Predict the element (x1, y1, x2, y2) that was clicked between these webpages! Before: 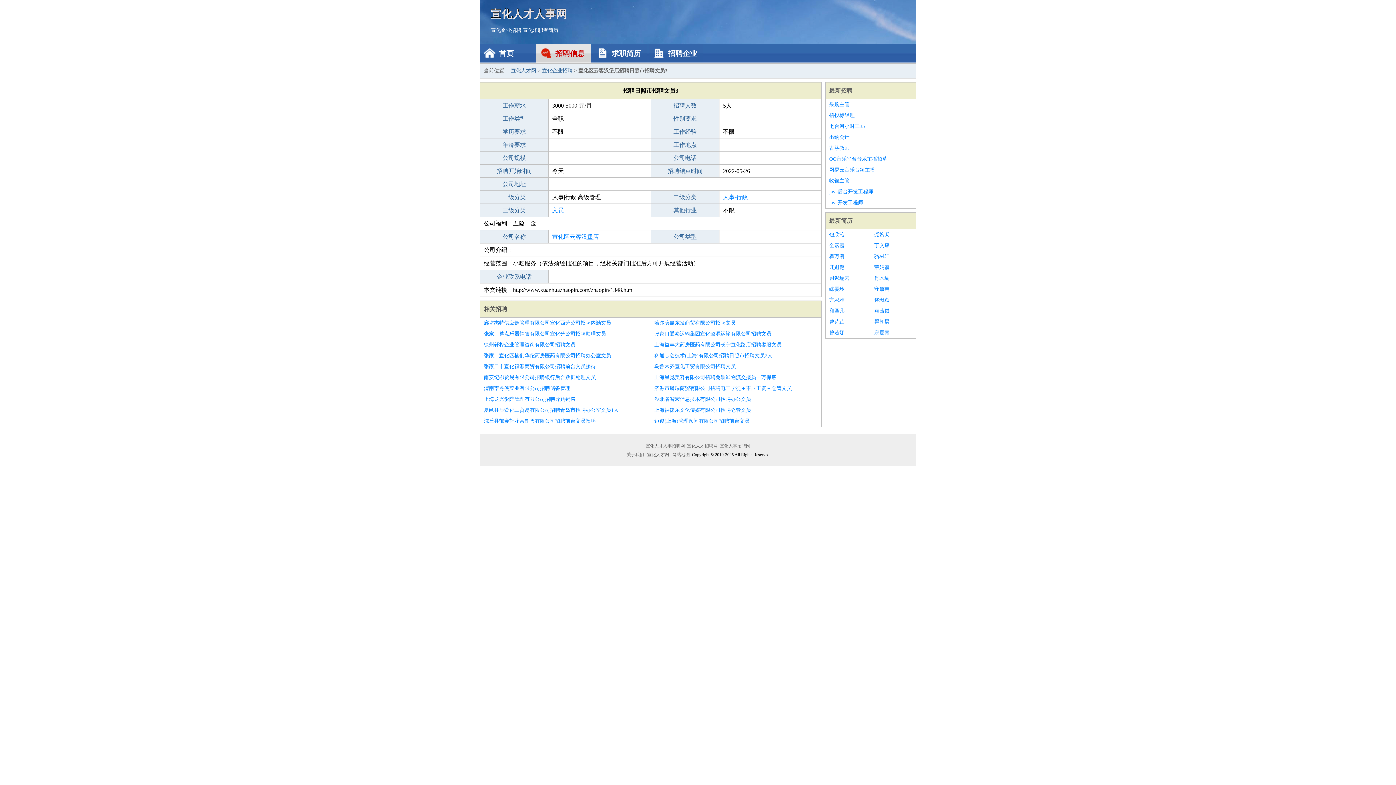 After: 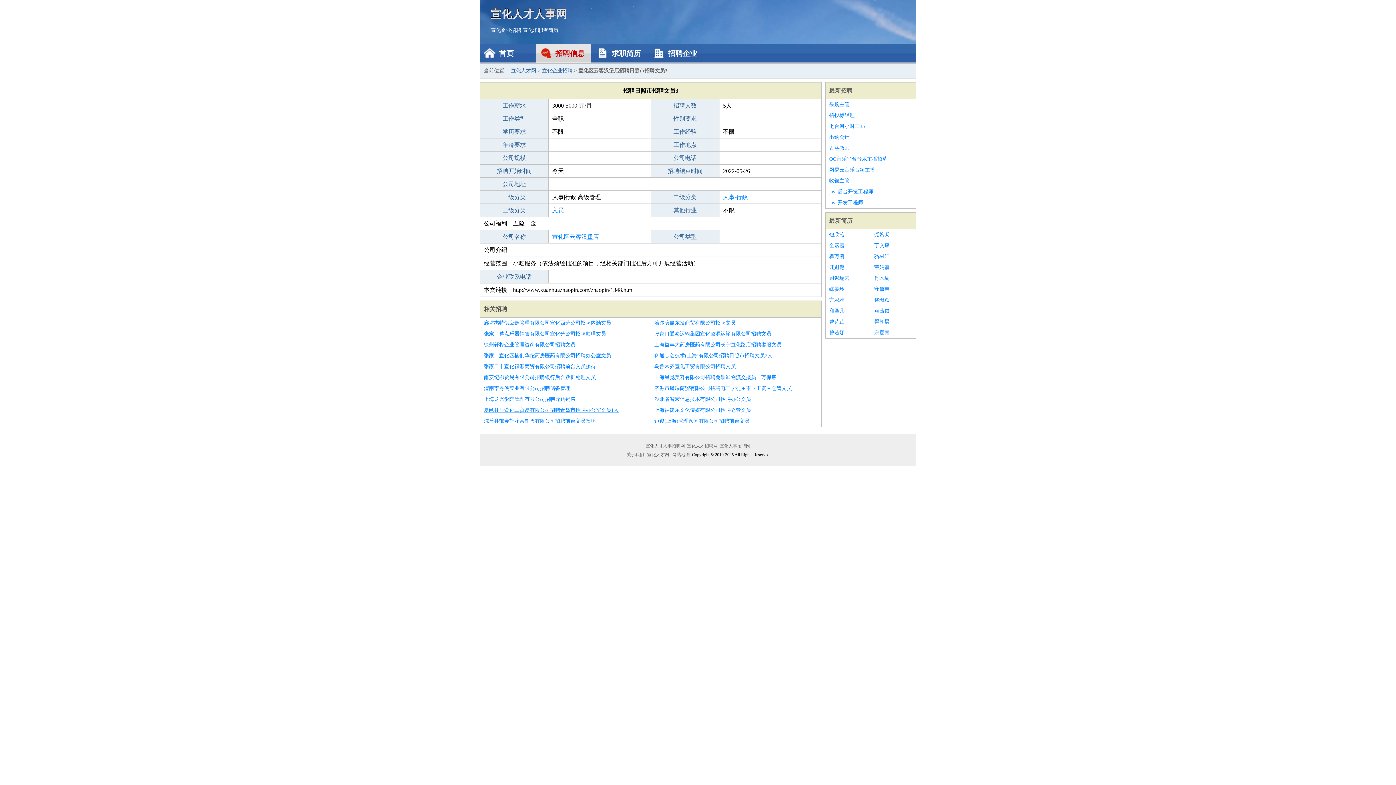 Action: bbox: (484, 405, 647, 416) label: 夏邑县辰萱化工贸易有限公司招聘青岛市招聘办公室文员1人